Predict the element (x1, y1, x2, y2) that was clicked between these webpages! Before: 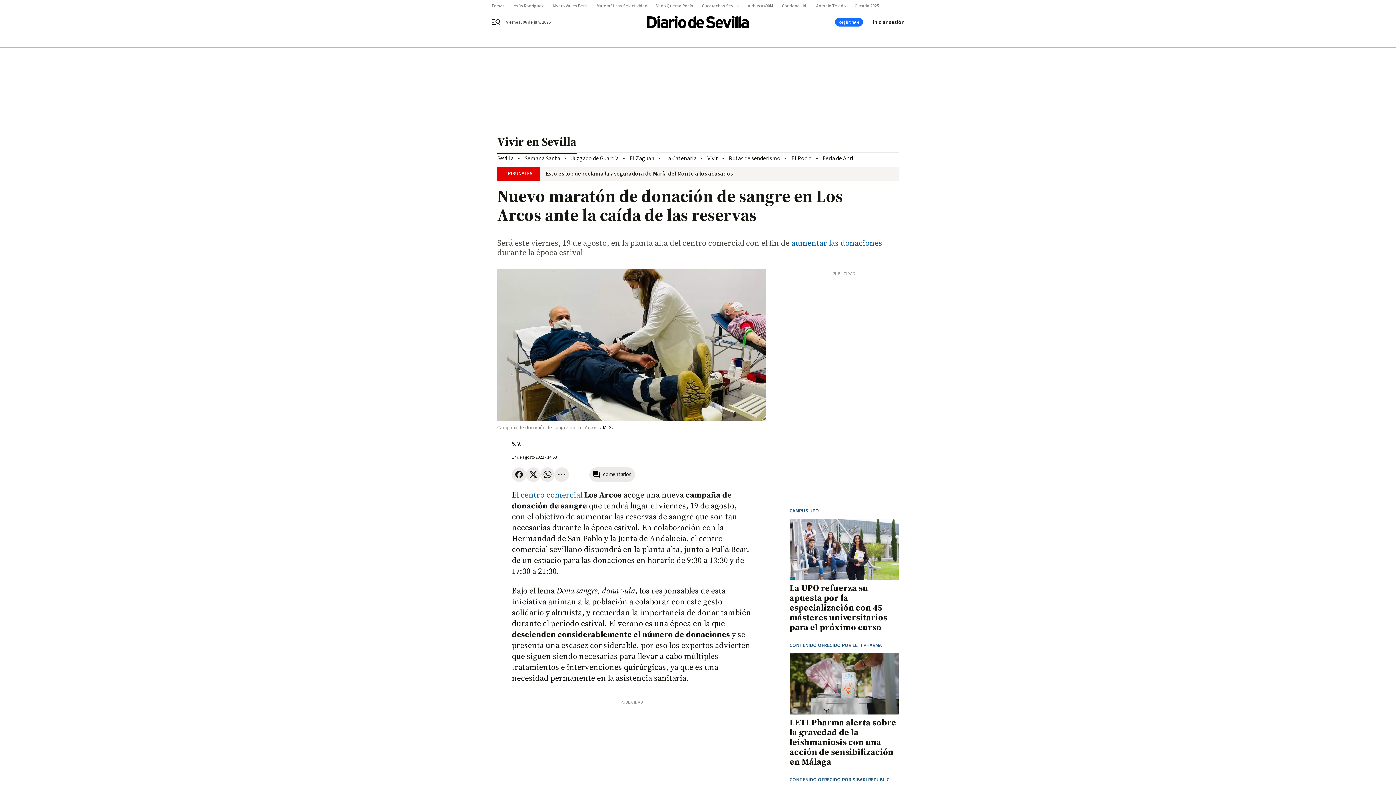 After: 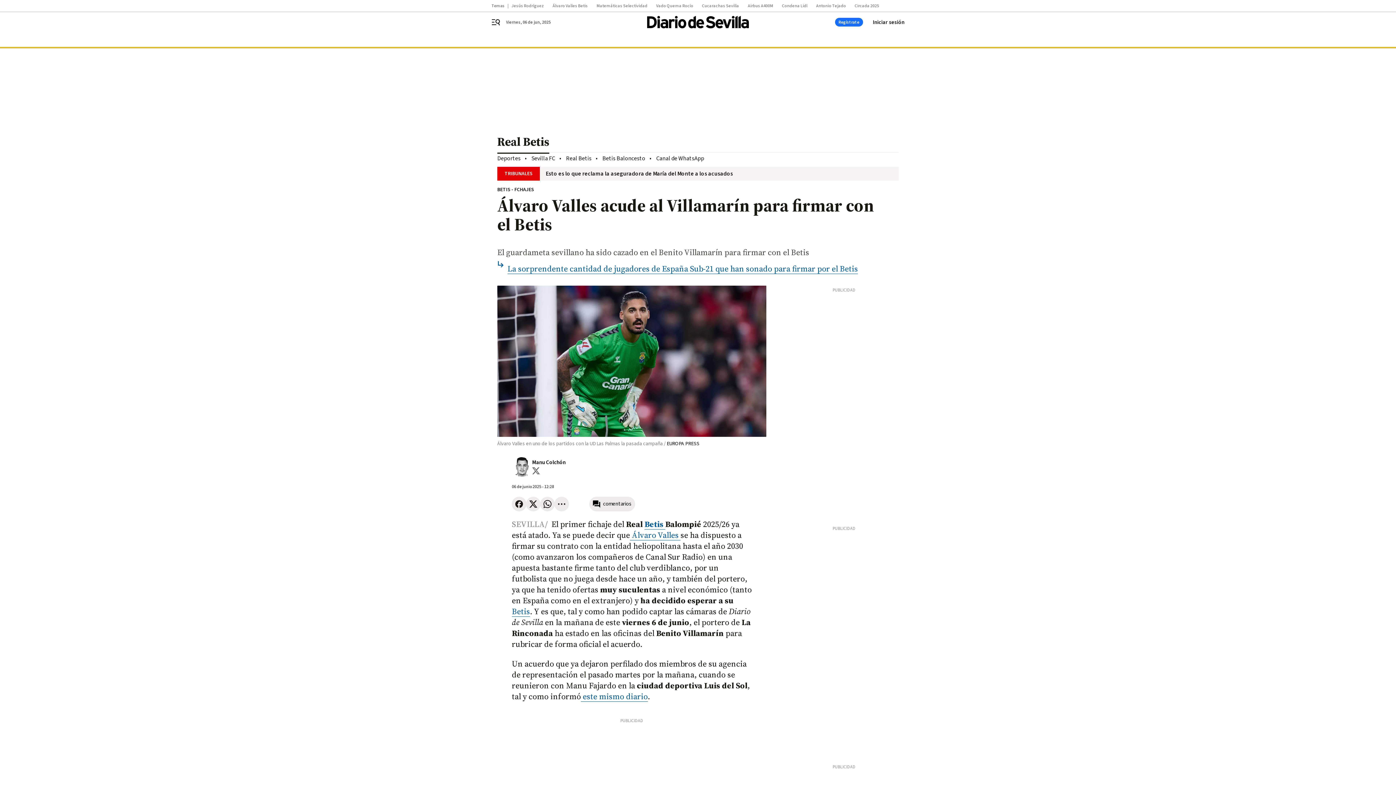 Action: label: Álvaro Valles Betis bbox: (552, 3, 596, 8)